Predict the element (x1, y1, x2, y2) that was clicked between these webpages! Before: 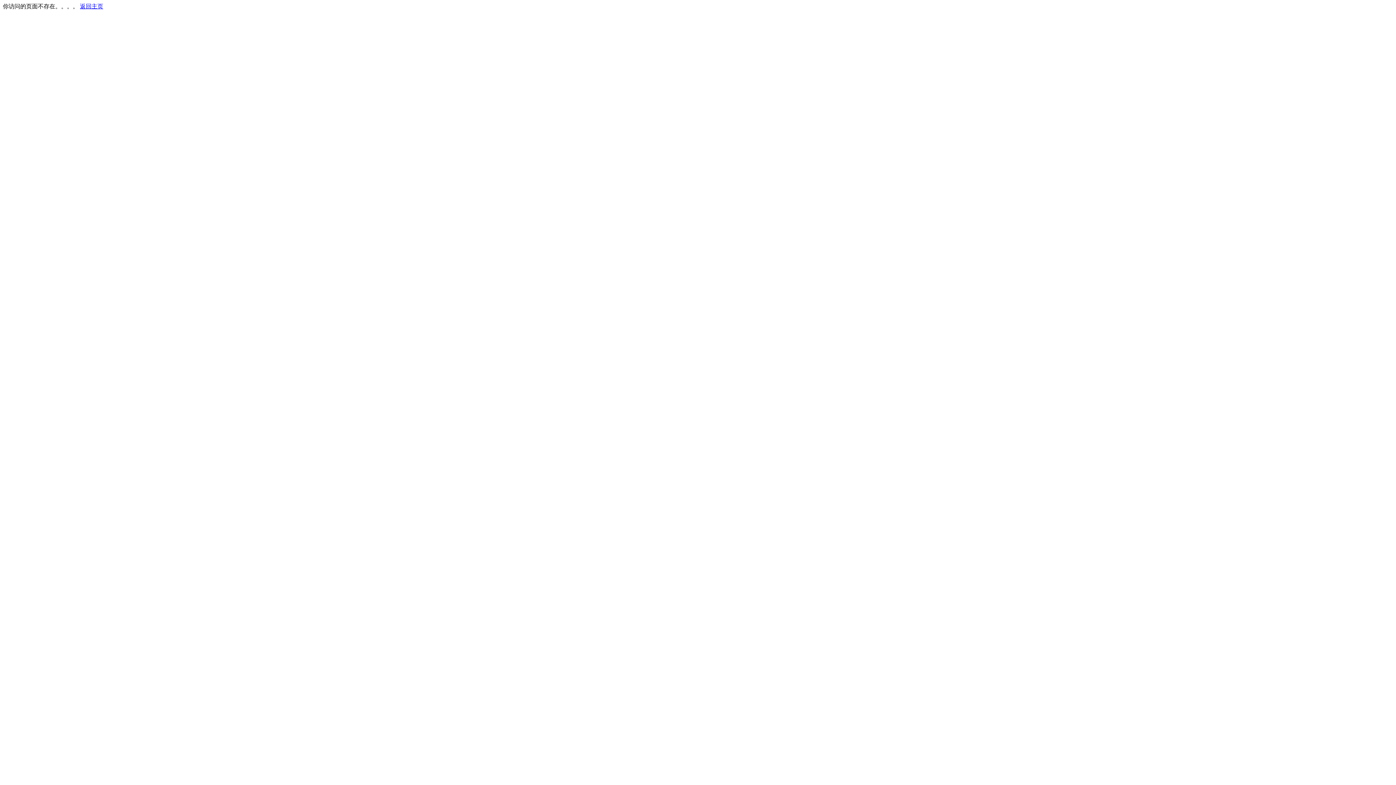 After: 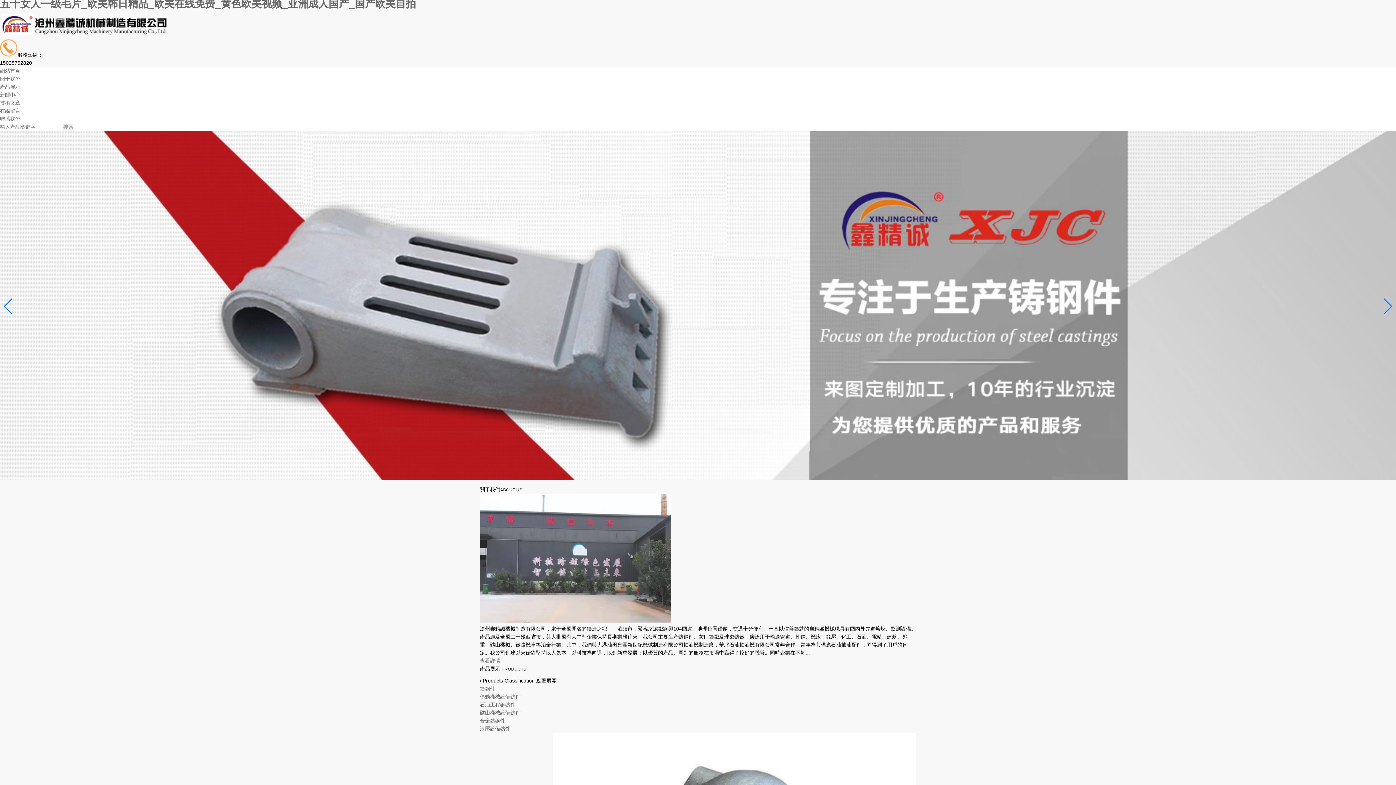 Action: label: 返回主页 bbox: (80, 3, 103, 9)